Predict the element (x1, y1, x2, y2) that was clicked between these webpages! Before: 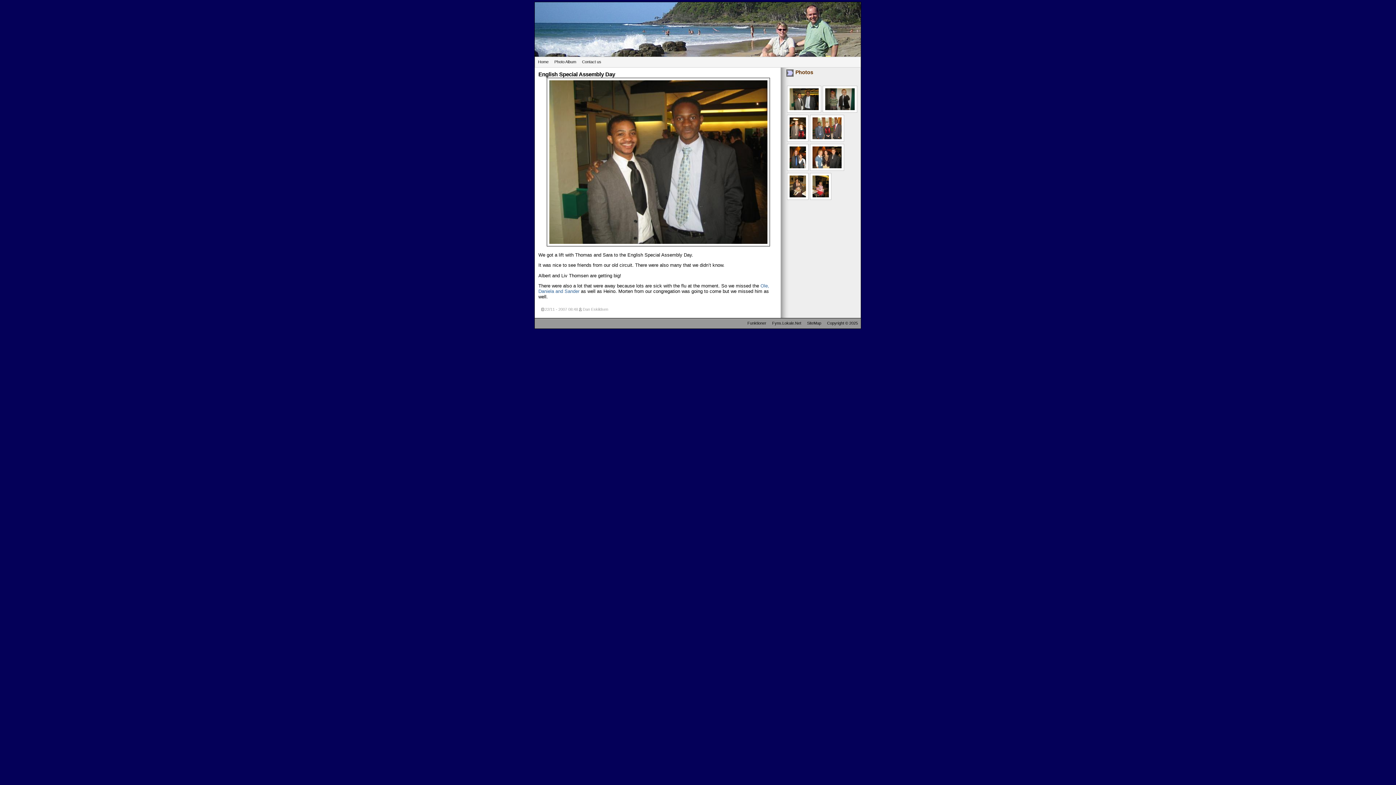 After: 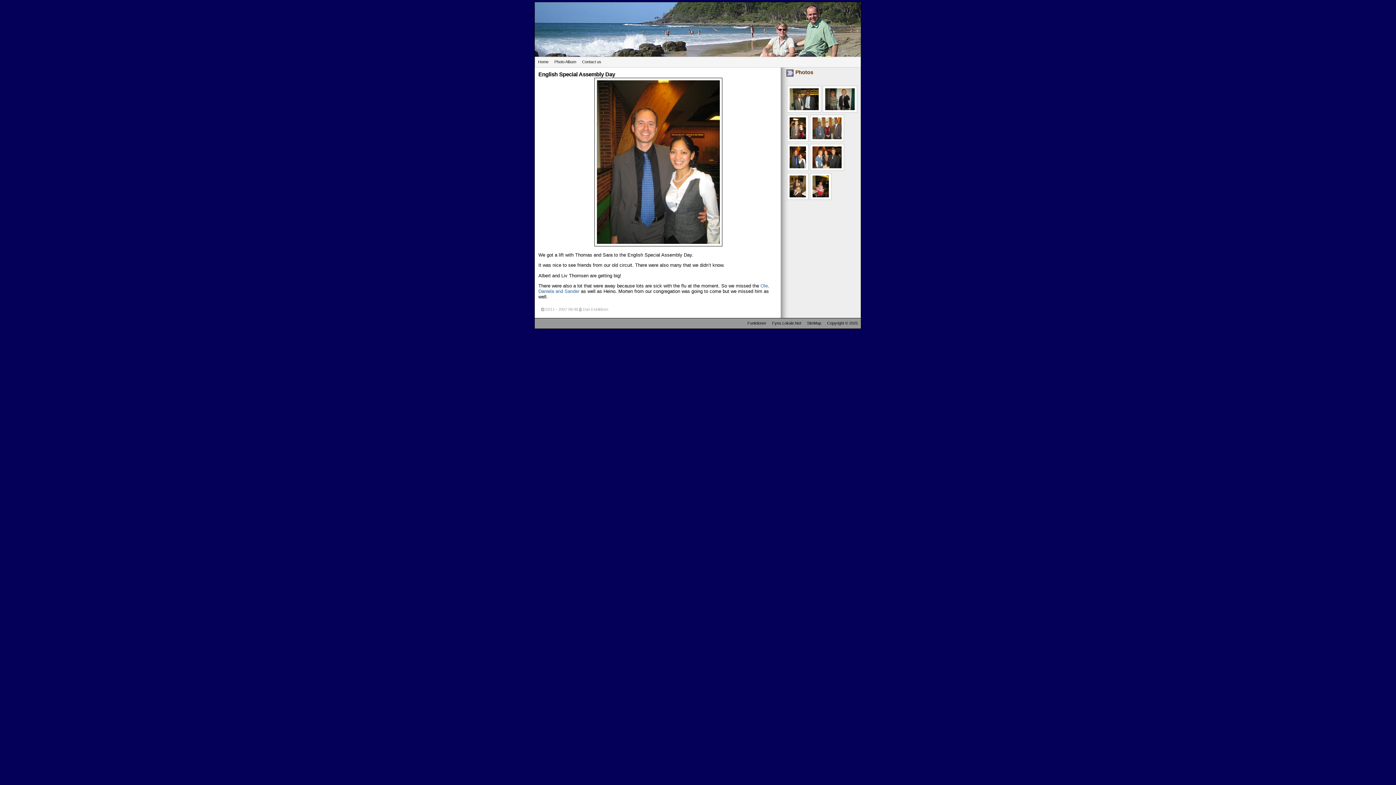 Action: bbox: (786, 168, 809, 172)